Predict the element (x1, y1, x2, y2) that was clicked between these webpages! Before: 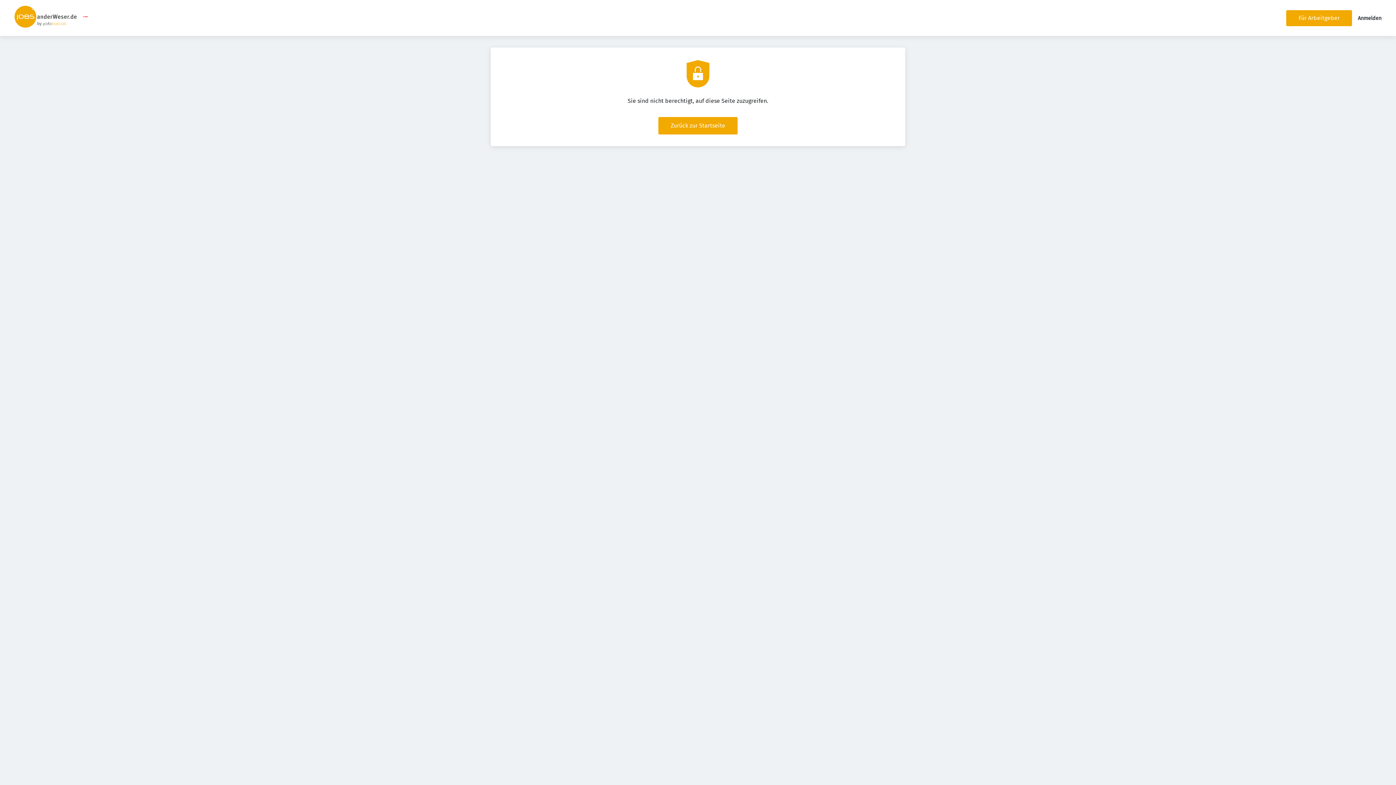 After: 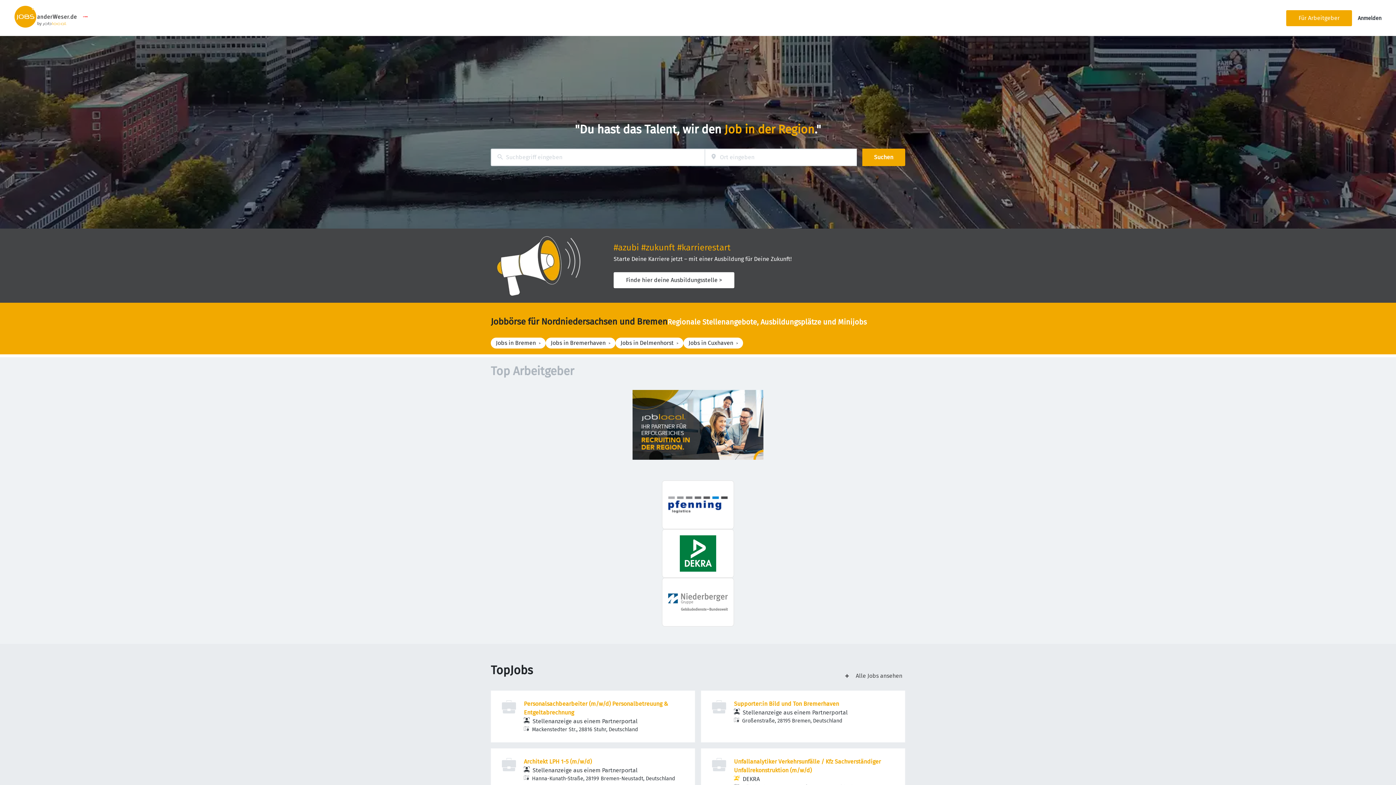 Action: bbox: (14, 5, 76, 30)